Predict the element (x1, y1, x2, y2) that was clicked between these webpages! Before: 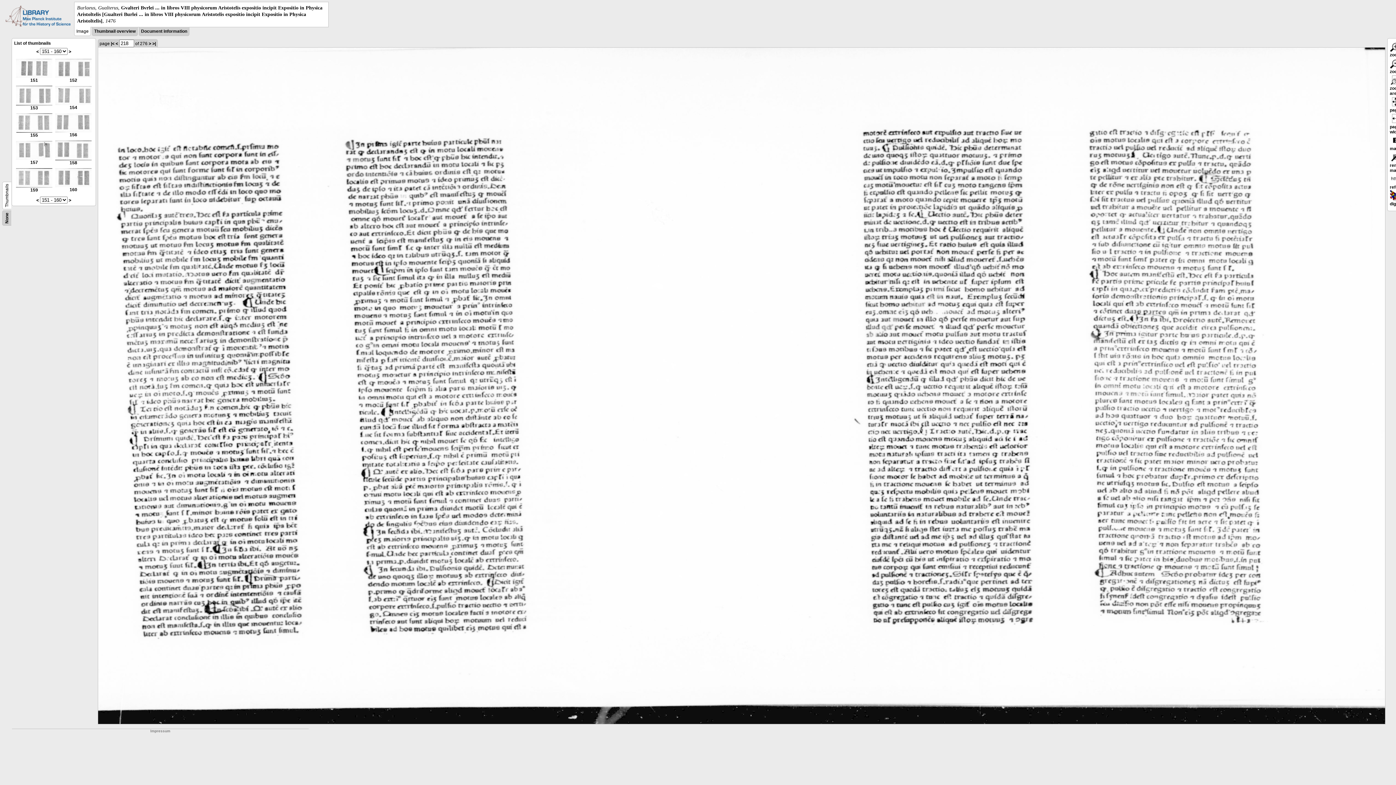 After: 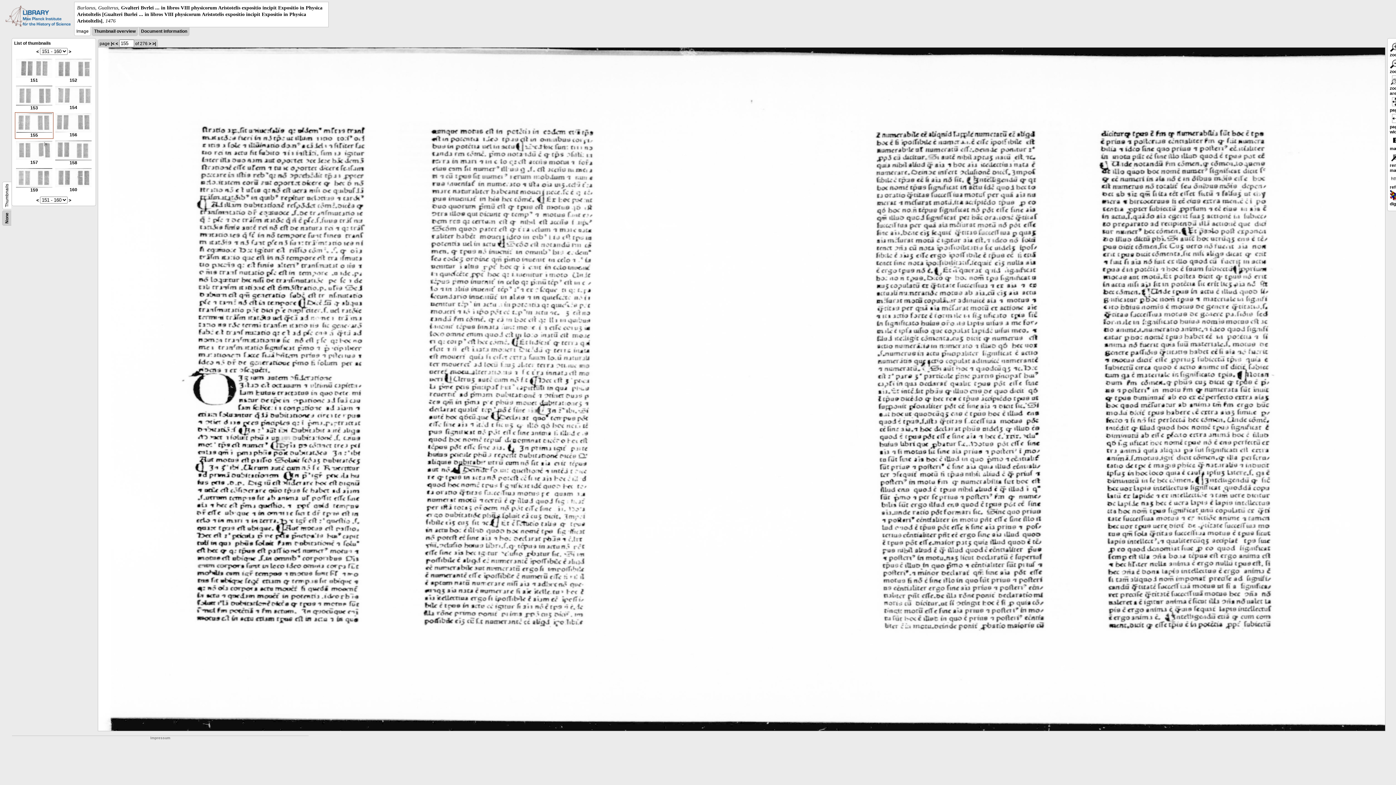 Action: bbox: (16, 128, 52, 137) label: 
155